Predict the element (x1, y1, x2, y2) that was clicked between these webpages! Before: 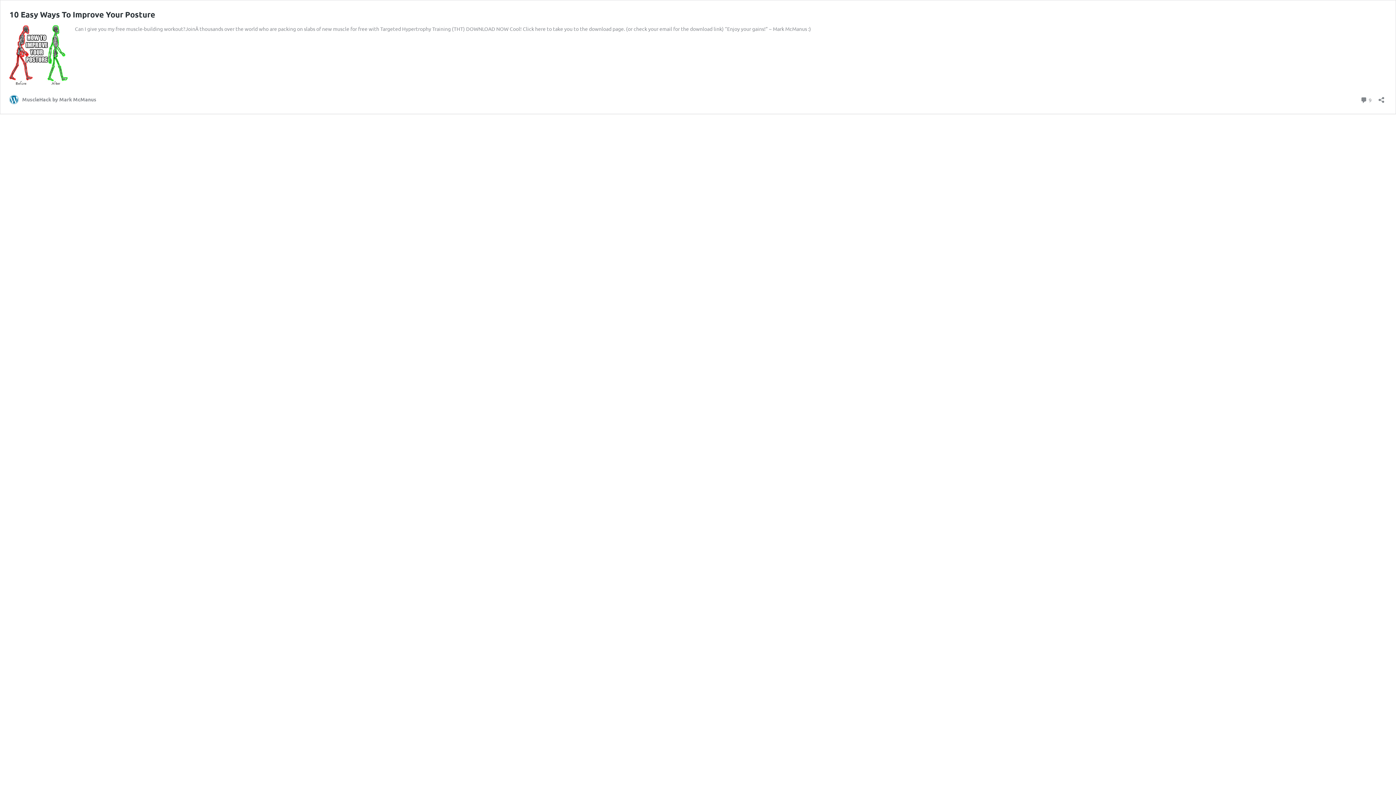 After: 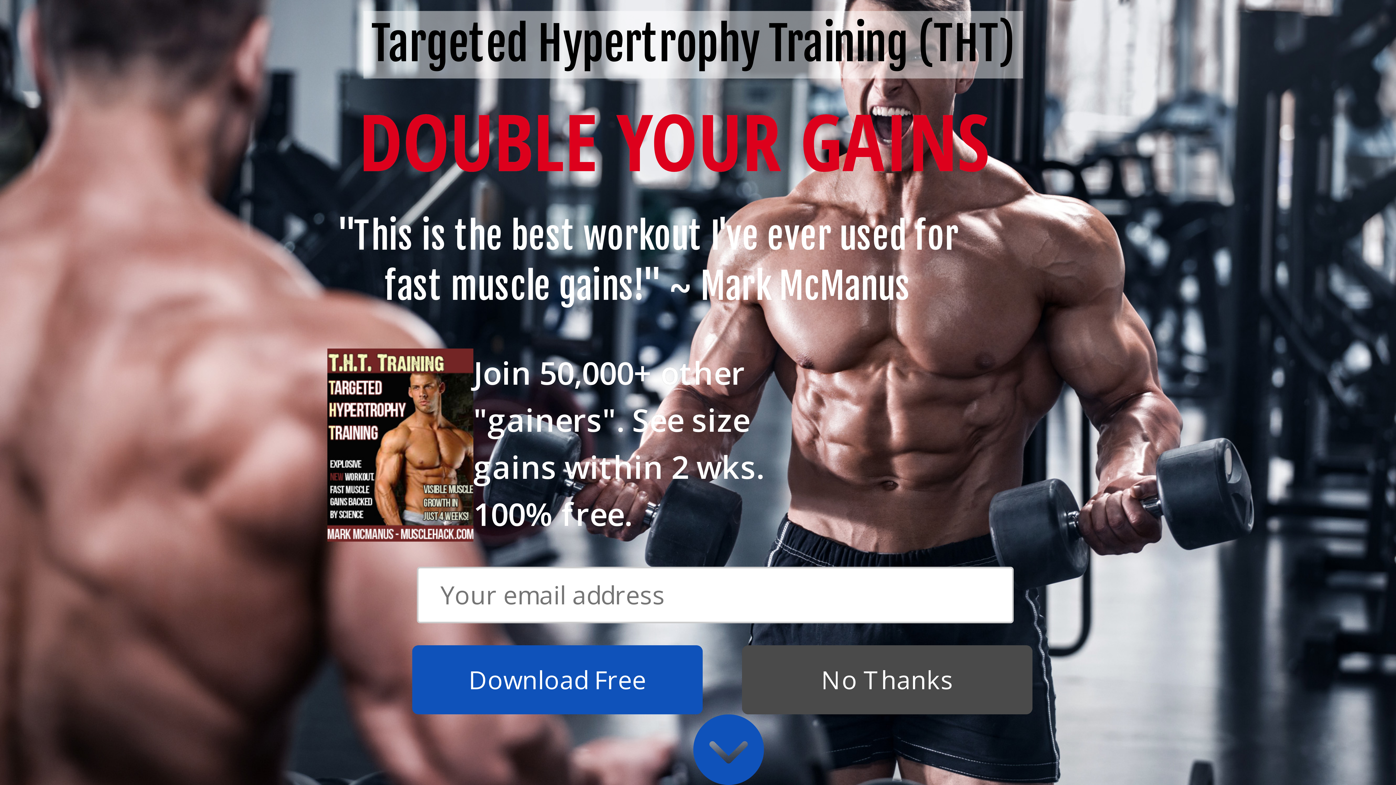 Action: bbox: (1360, 95, 1372, 104) label:  9
Comments